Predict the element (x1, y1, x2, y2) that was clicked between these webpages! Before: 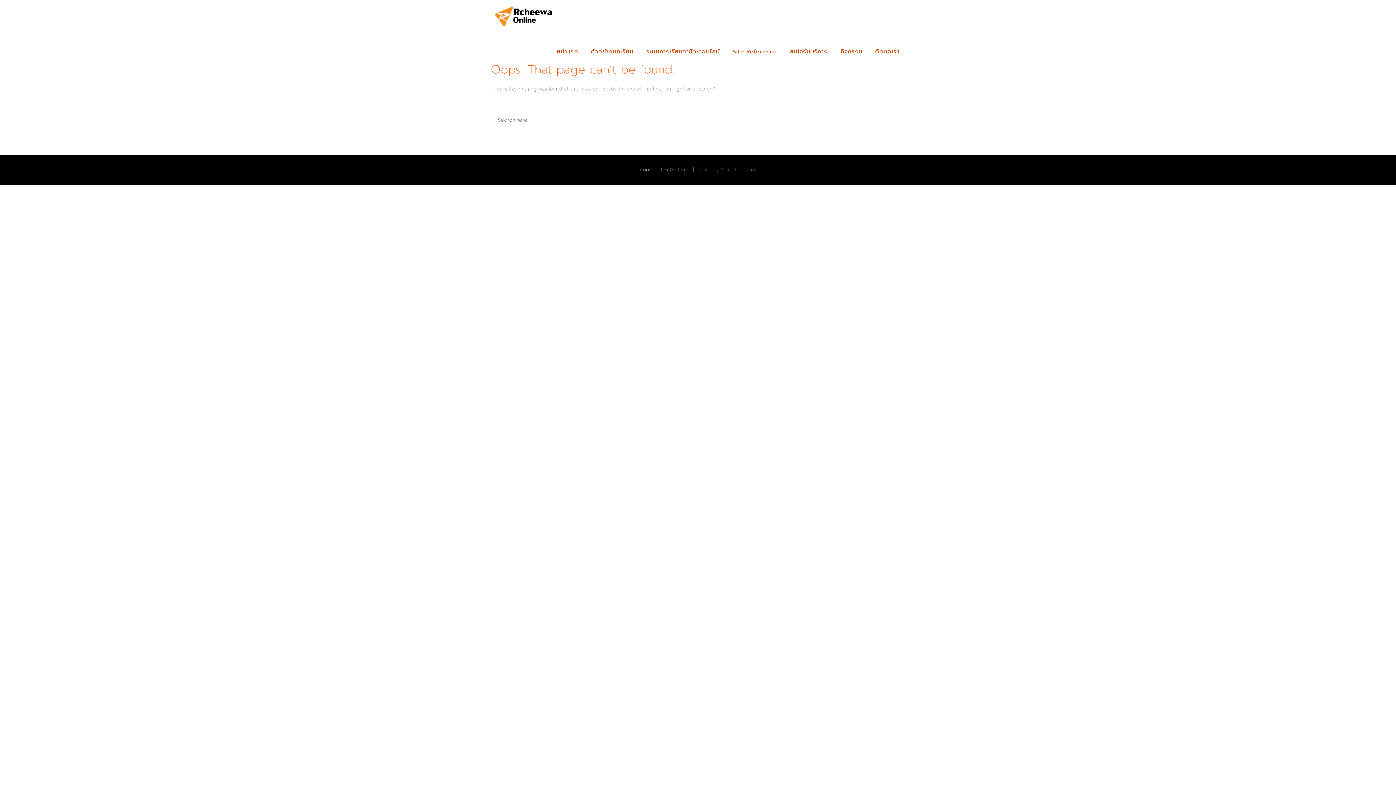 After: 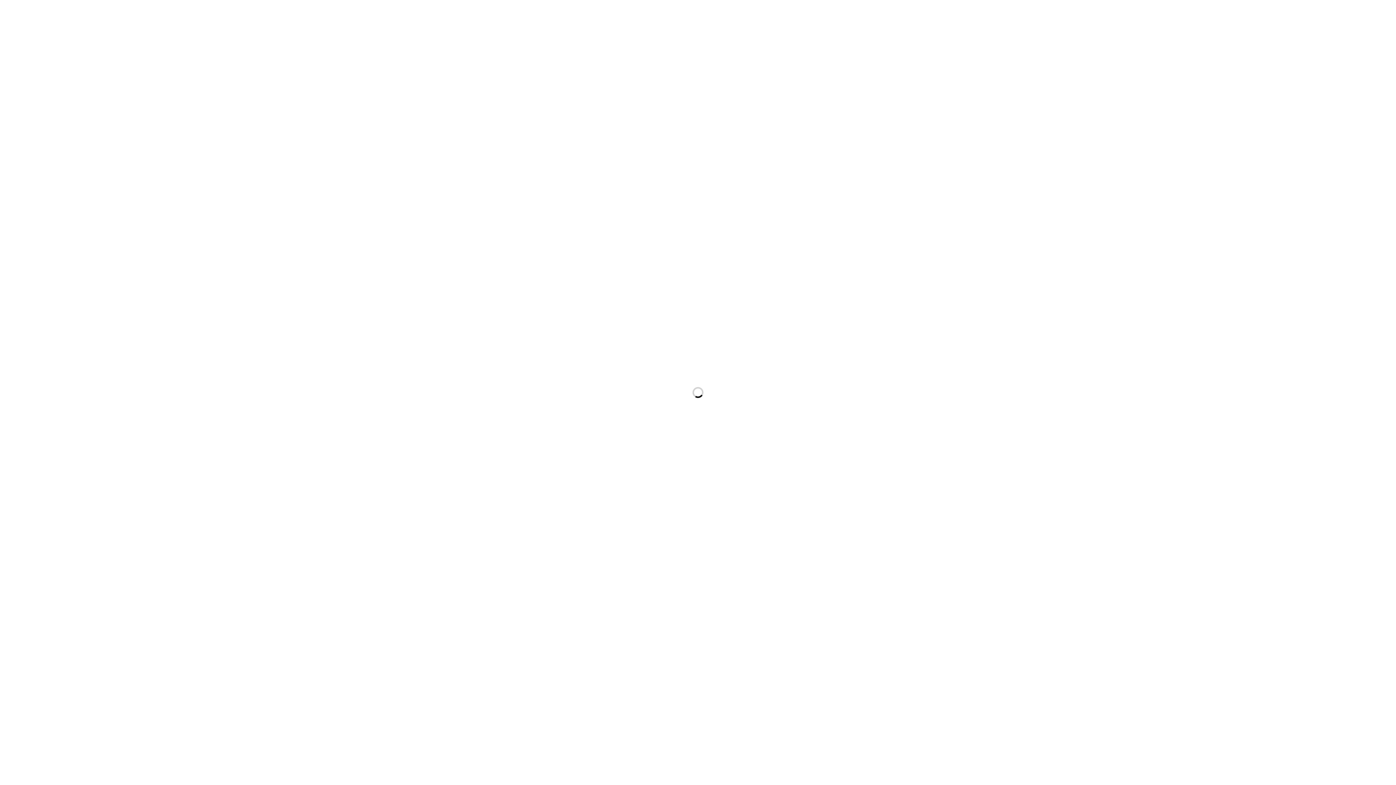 Action: label: หน้าแรก bbox: (553, 38, 581, 64)